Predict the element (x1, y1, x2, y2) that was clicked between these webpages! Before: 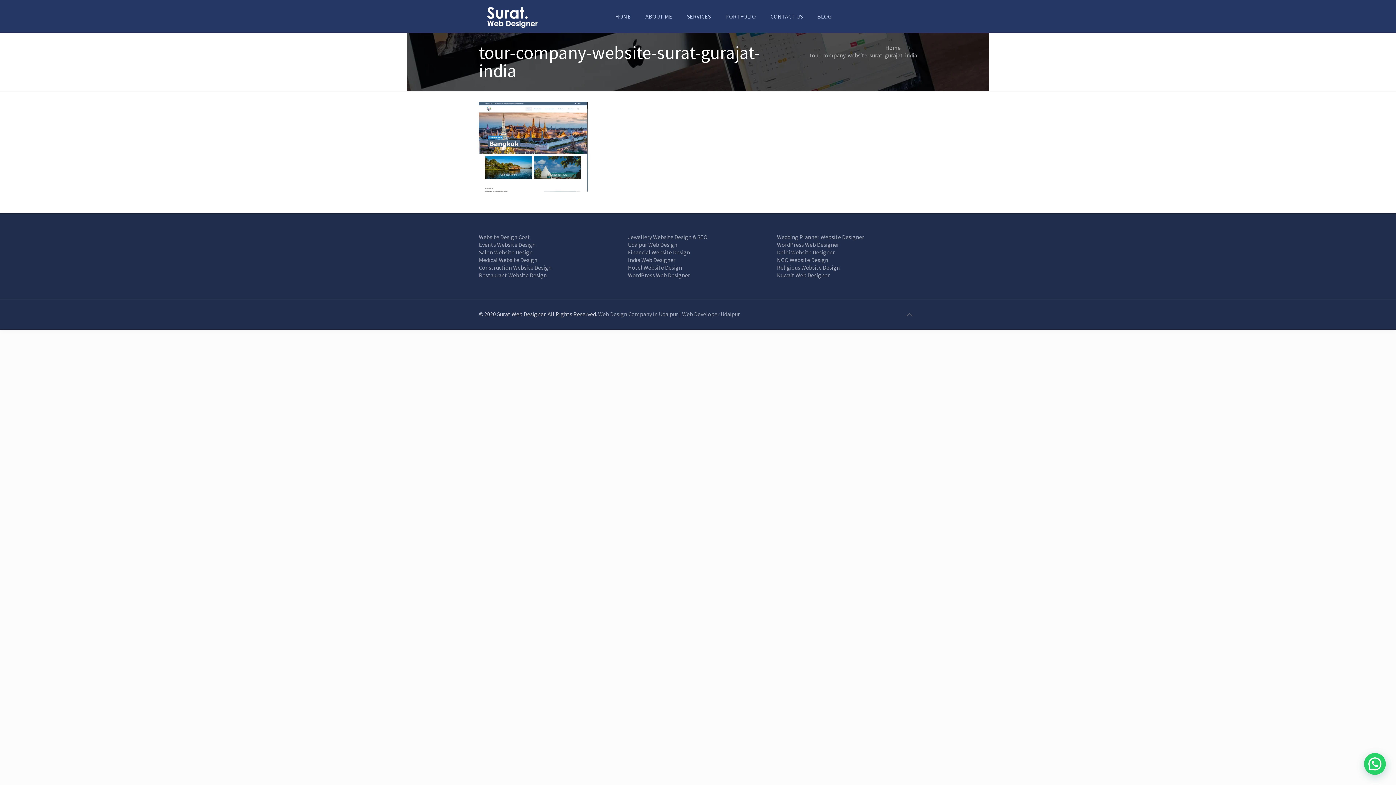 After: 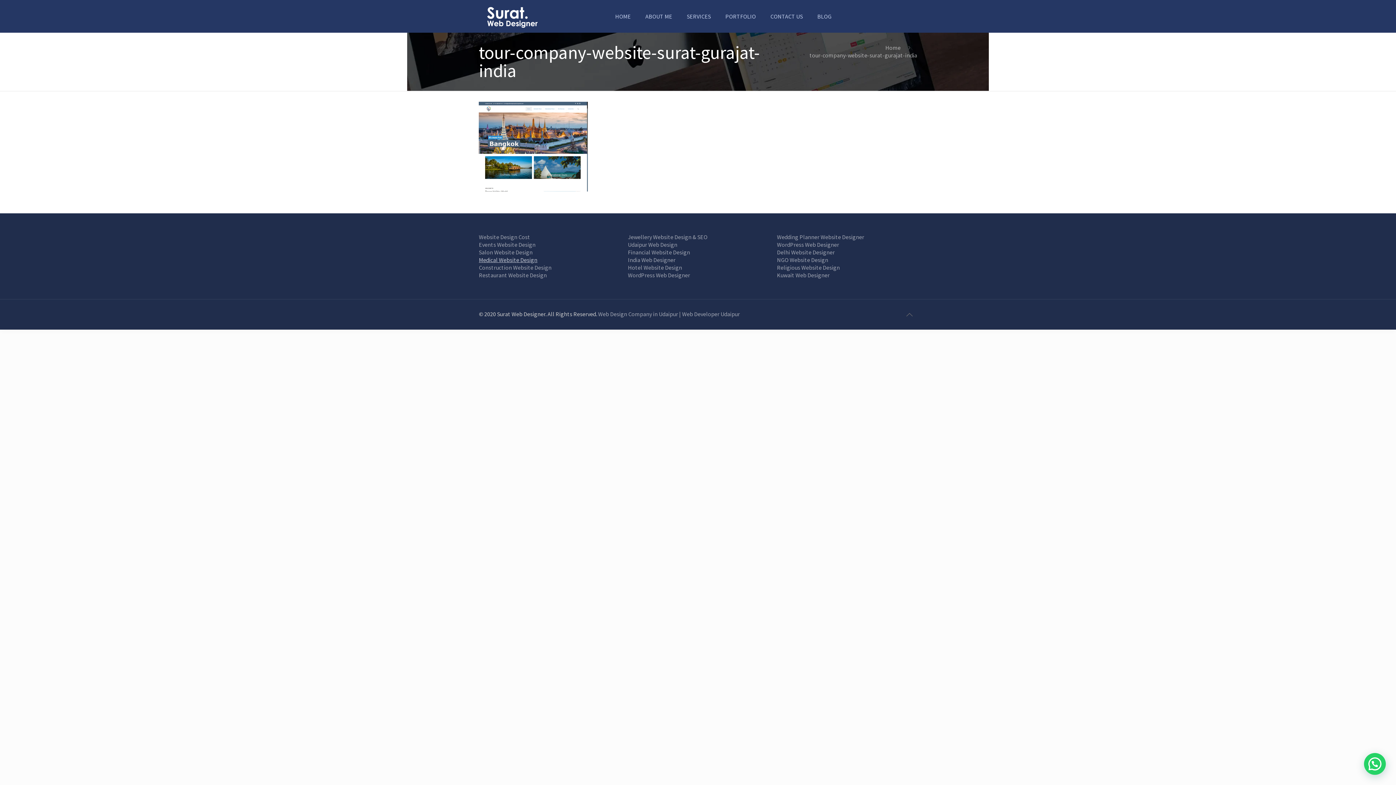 Action: label: Medical Website Design bbox: (479, 256, 537, 263)